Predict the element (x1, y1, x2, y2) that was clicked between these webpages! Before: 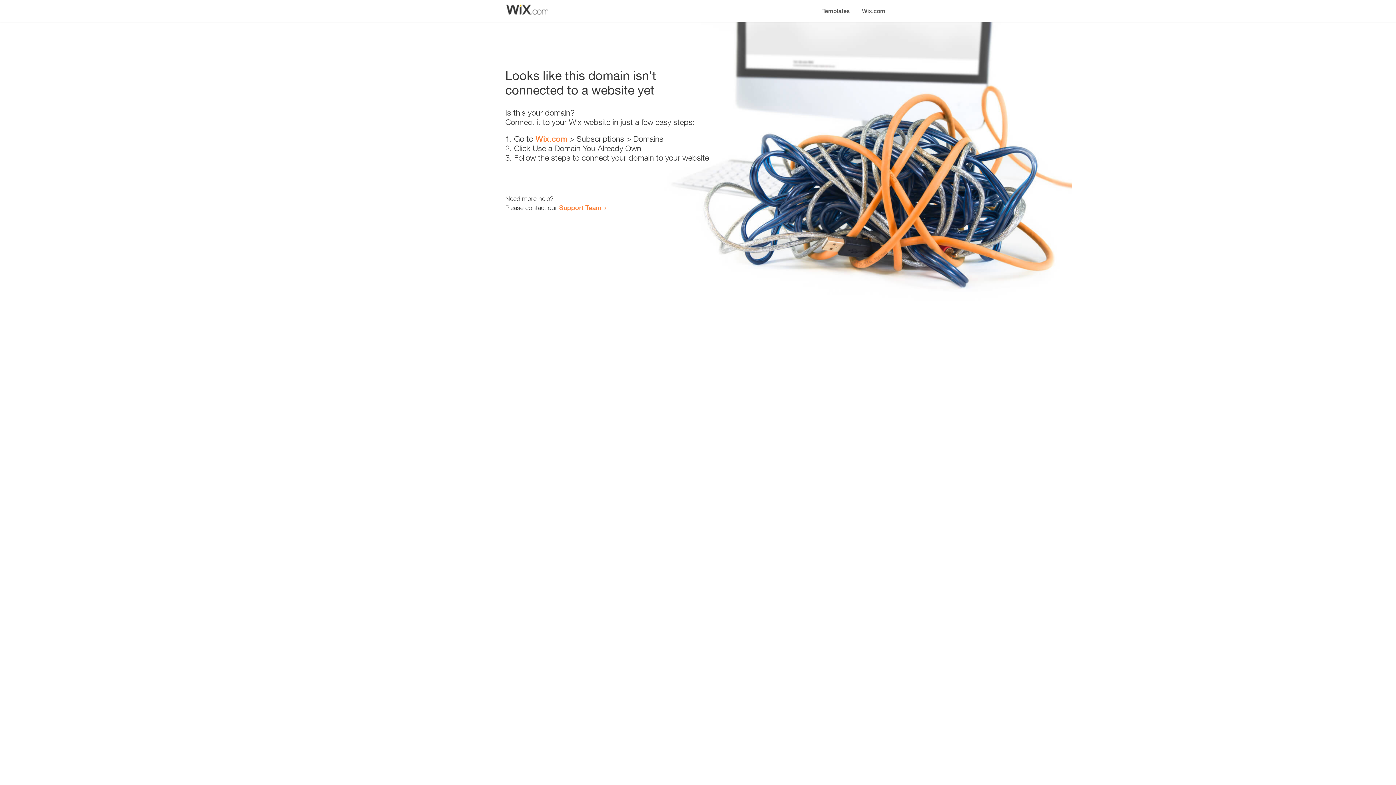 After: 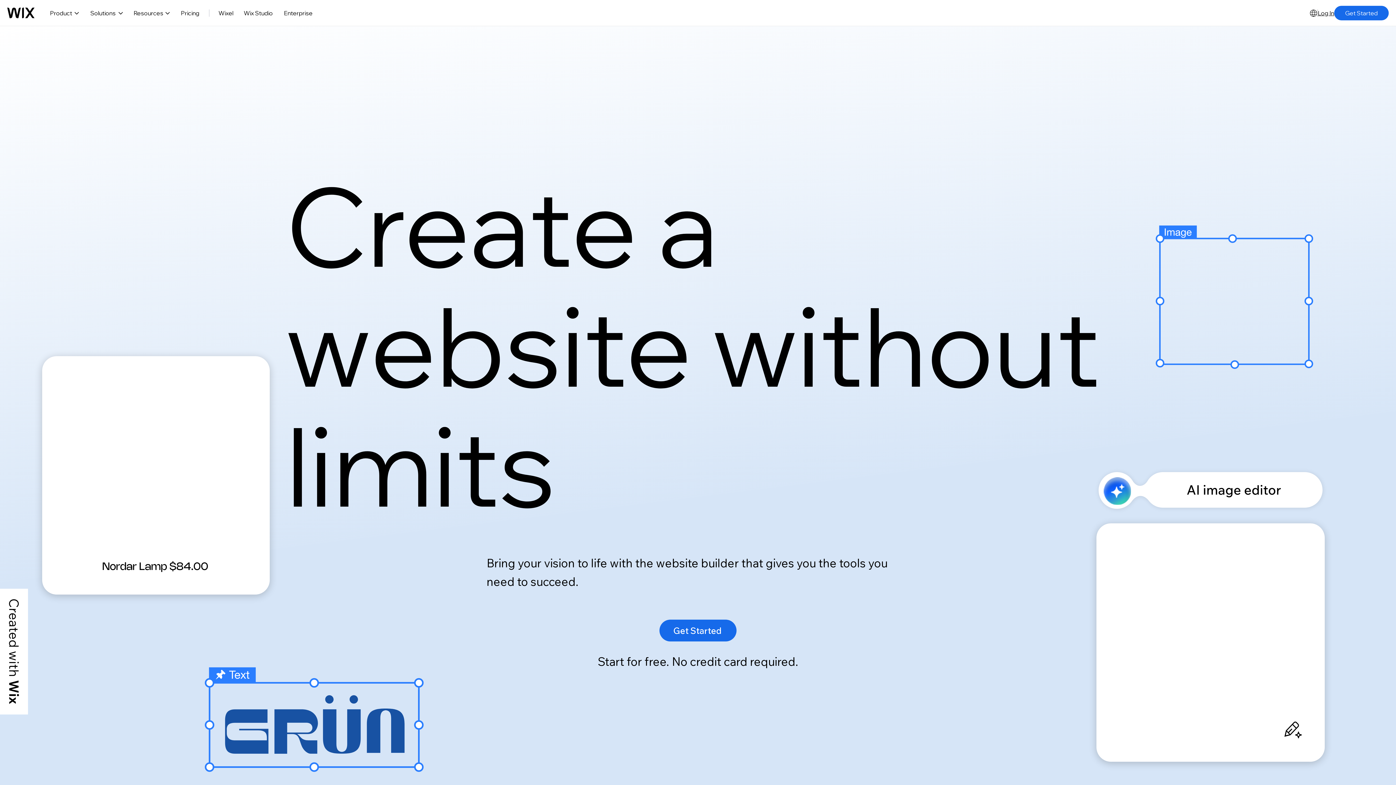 Action: label: Wix.com bbox: (856, 0, 890, 14)